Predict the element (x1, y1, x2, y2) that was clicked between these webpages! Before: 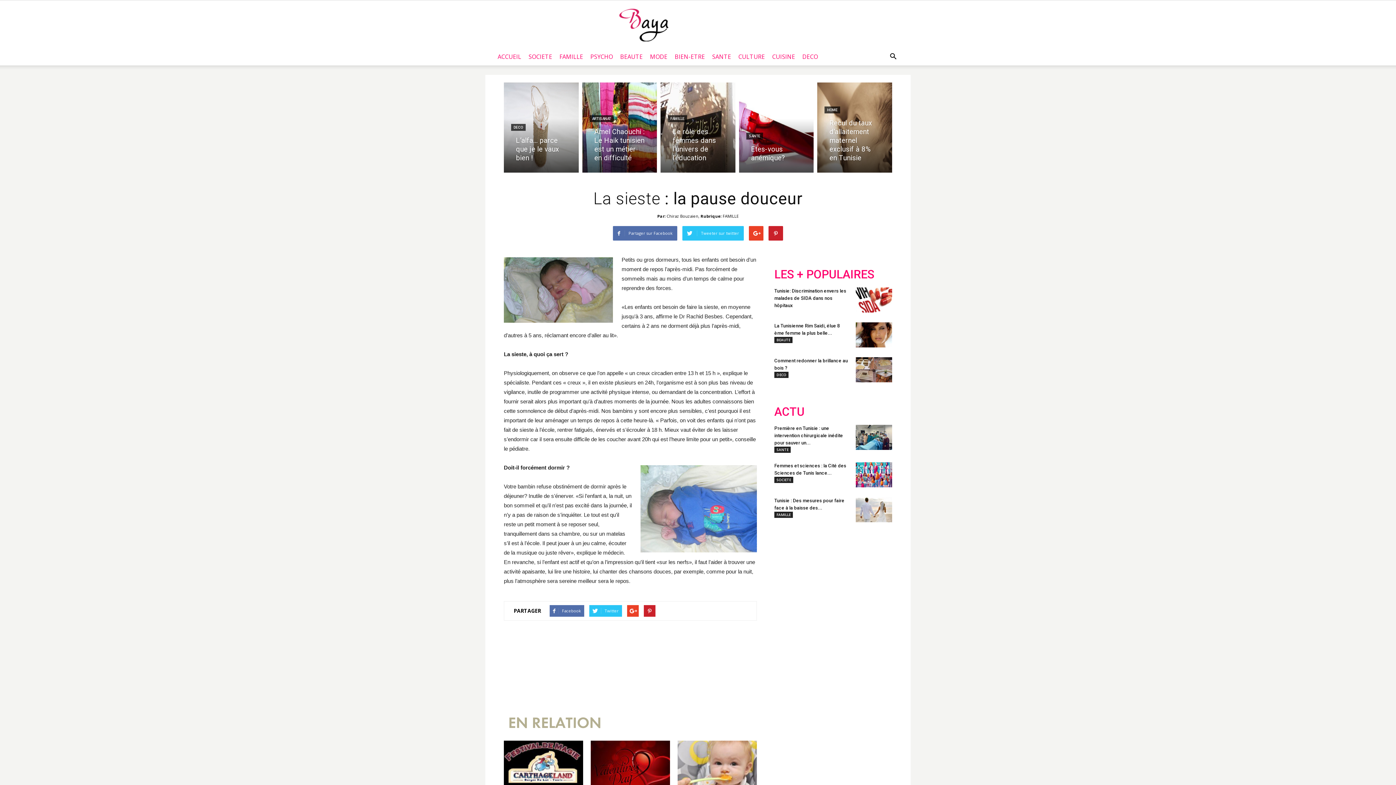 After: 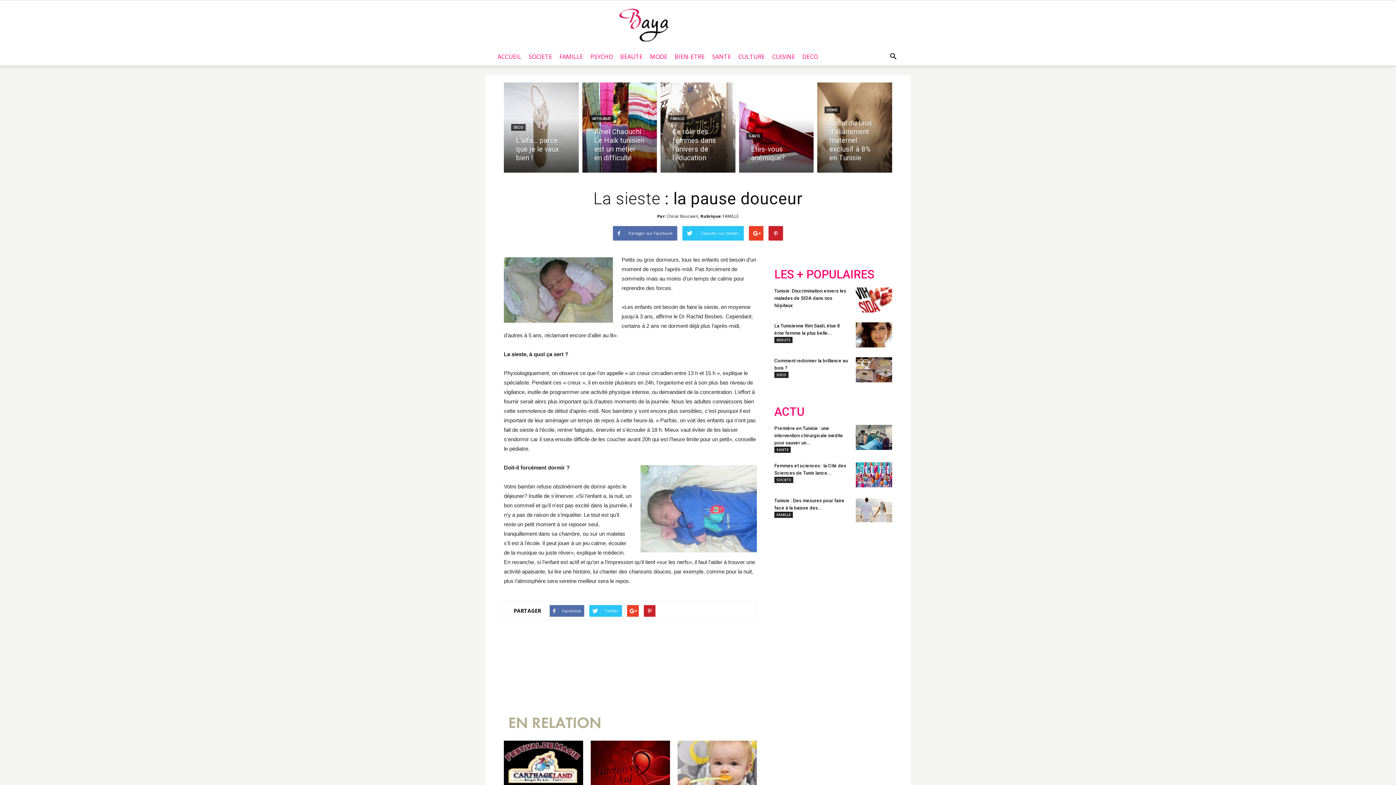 Action: label: RSS bbox: (829, 561, 856, 590)